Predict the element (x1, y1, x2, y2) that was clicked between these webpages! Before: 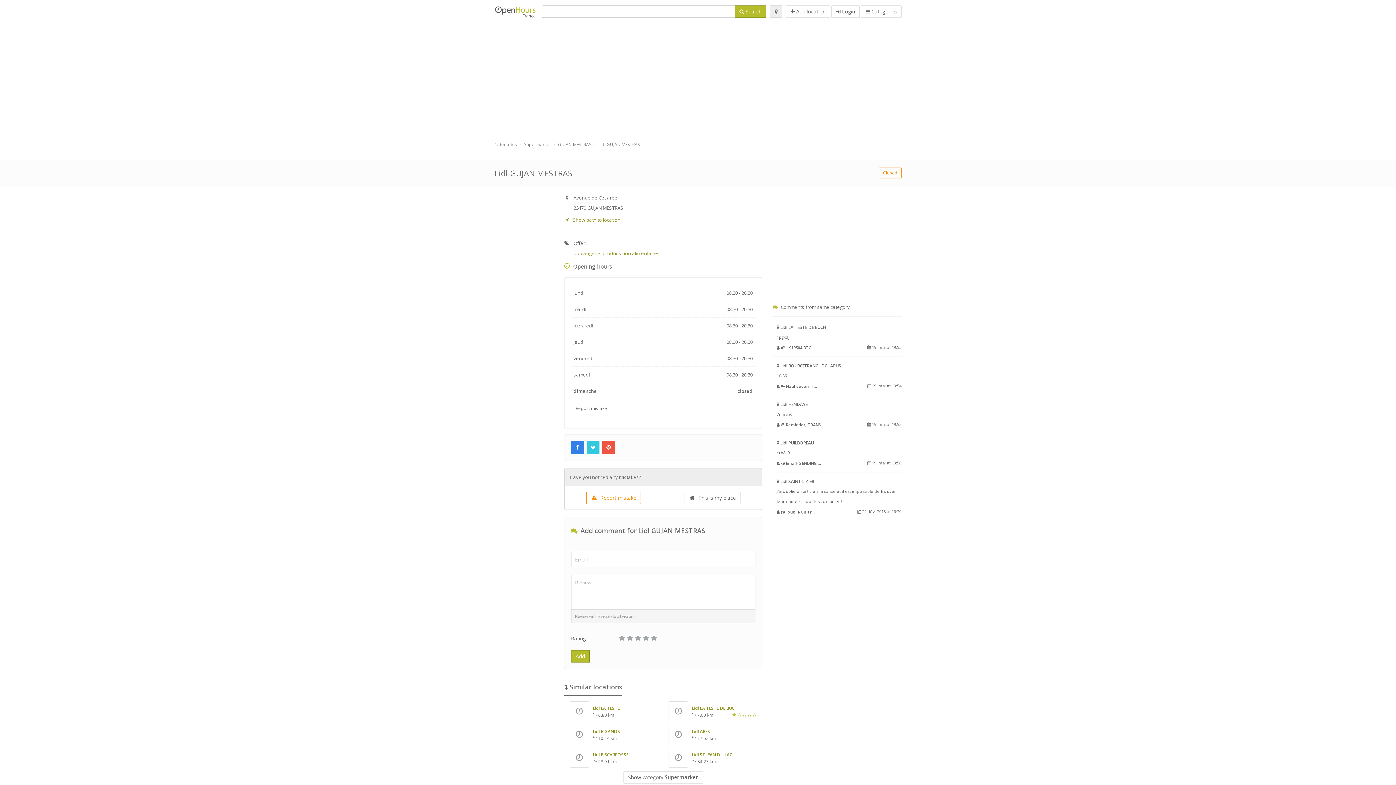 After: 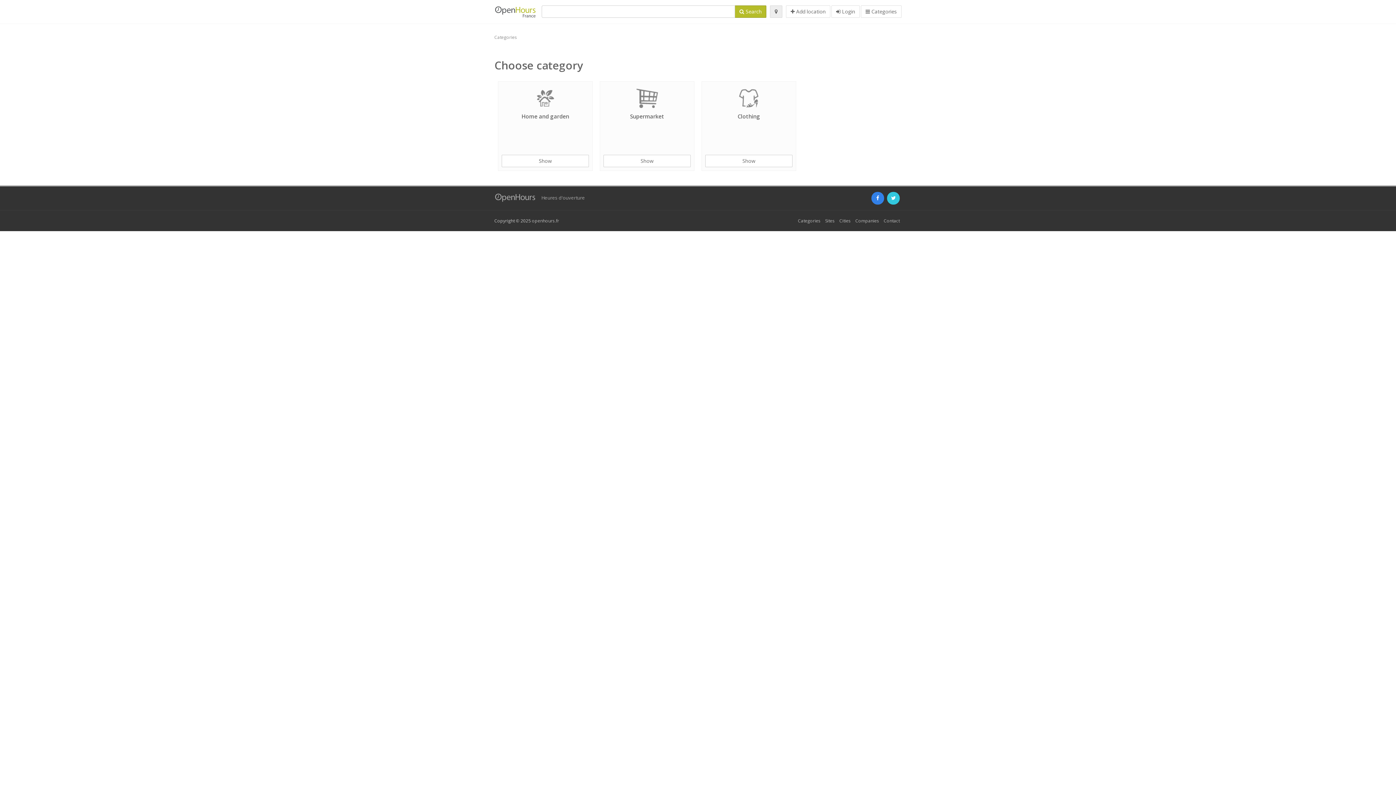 Action: bbox: (494, 141, 517, 147) label: Categories